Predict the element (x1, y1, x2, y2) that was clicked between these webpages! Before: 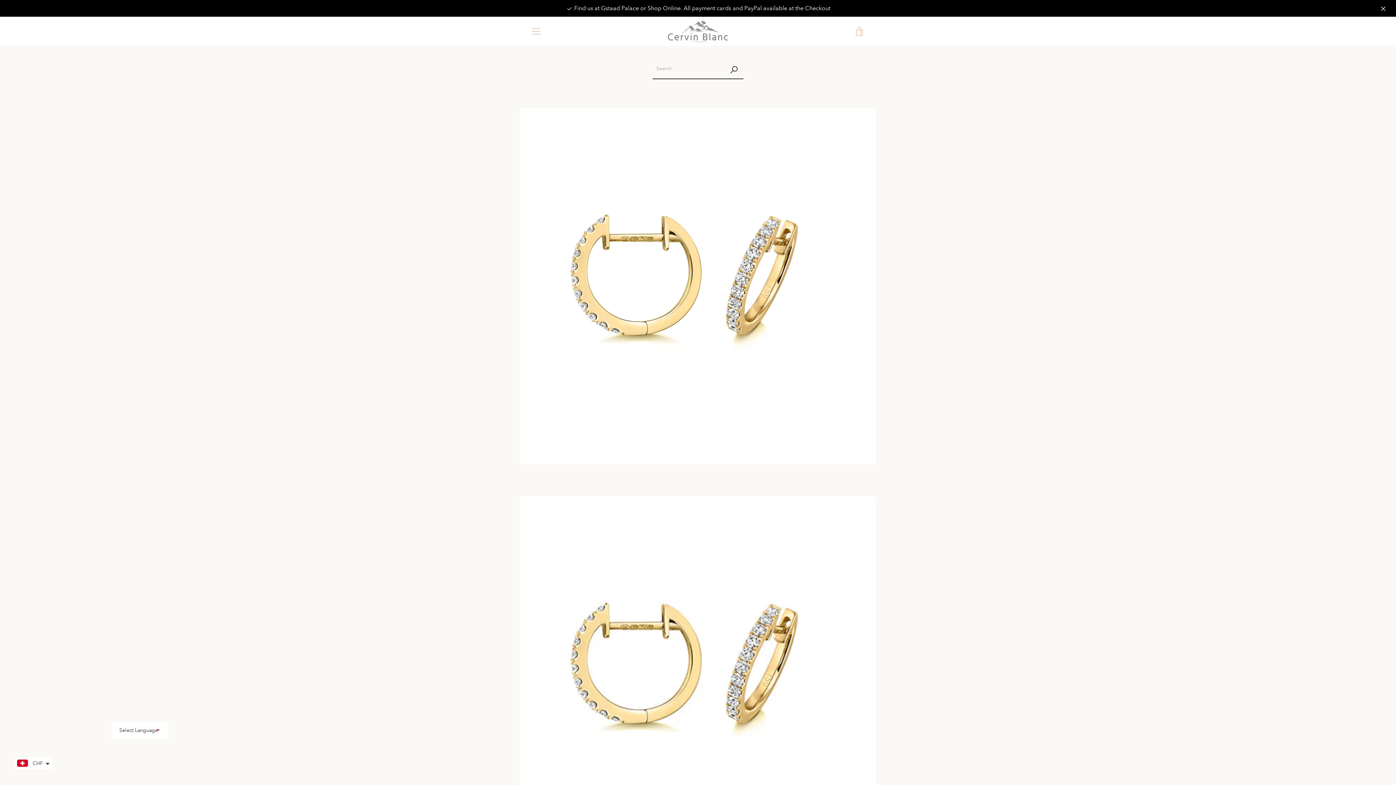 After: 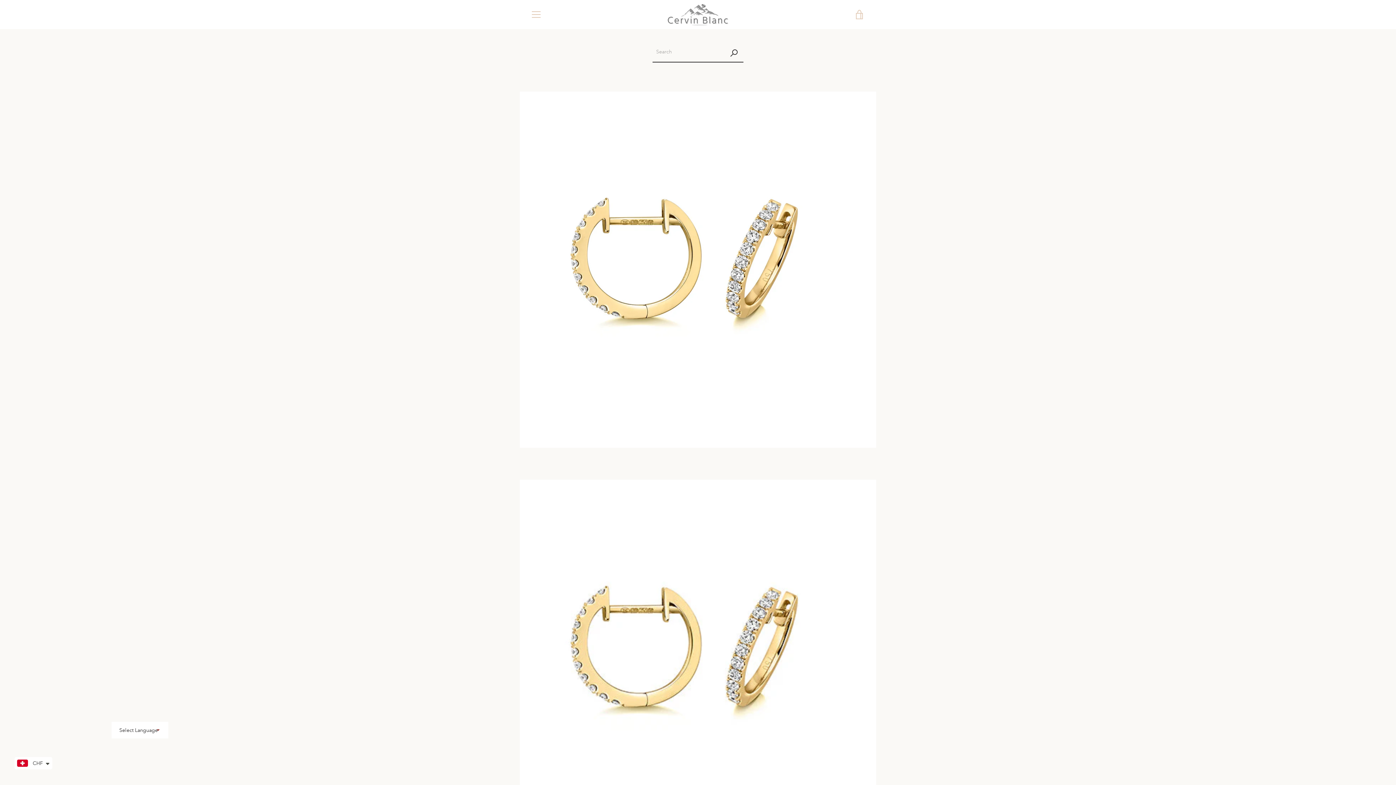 Action: bbox: (1378, 2, 1389, 13)